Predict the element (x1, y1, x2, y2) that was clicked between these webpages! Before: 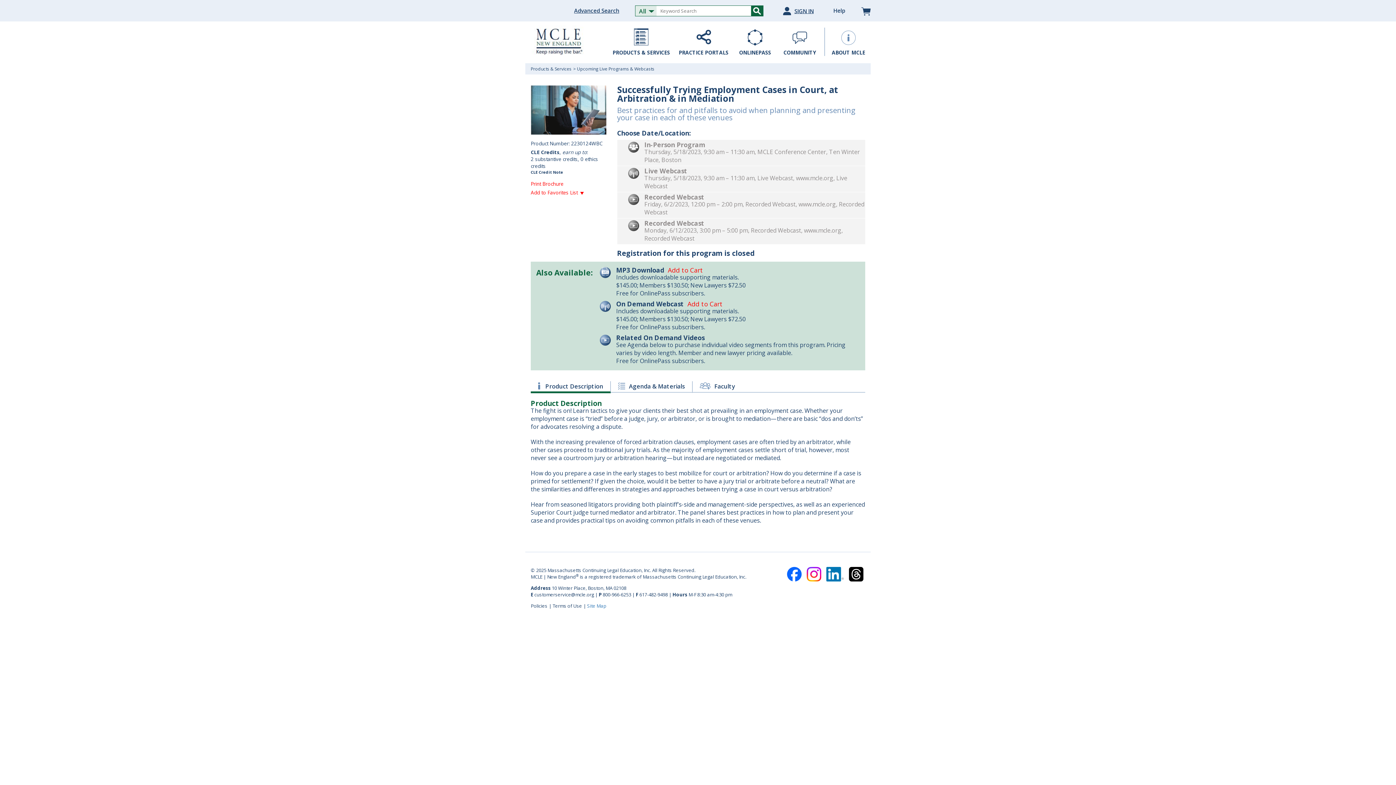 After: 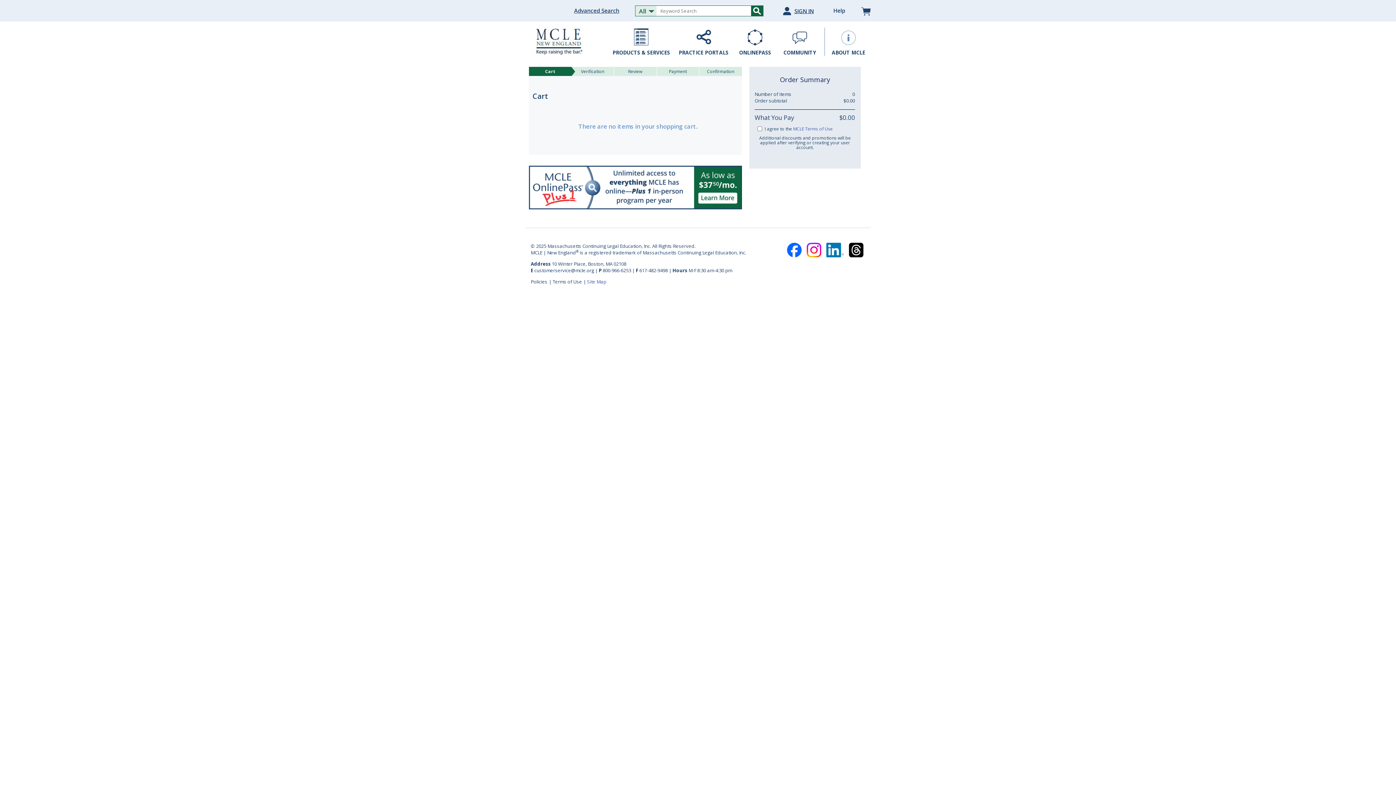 Action: bbox: (861, 7, 870, 14)